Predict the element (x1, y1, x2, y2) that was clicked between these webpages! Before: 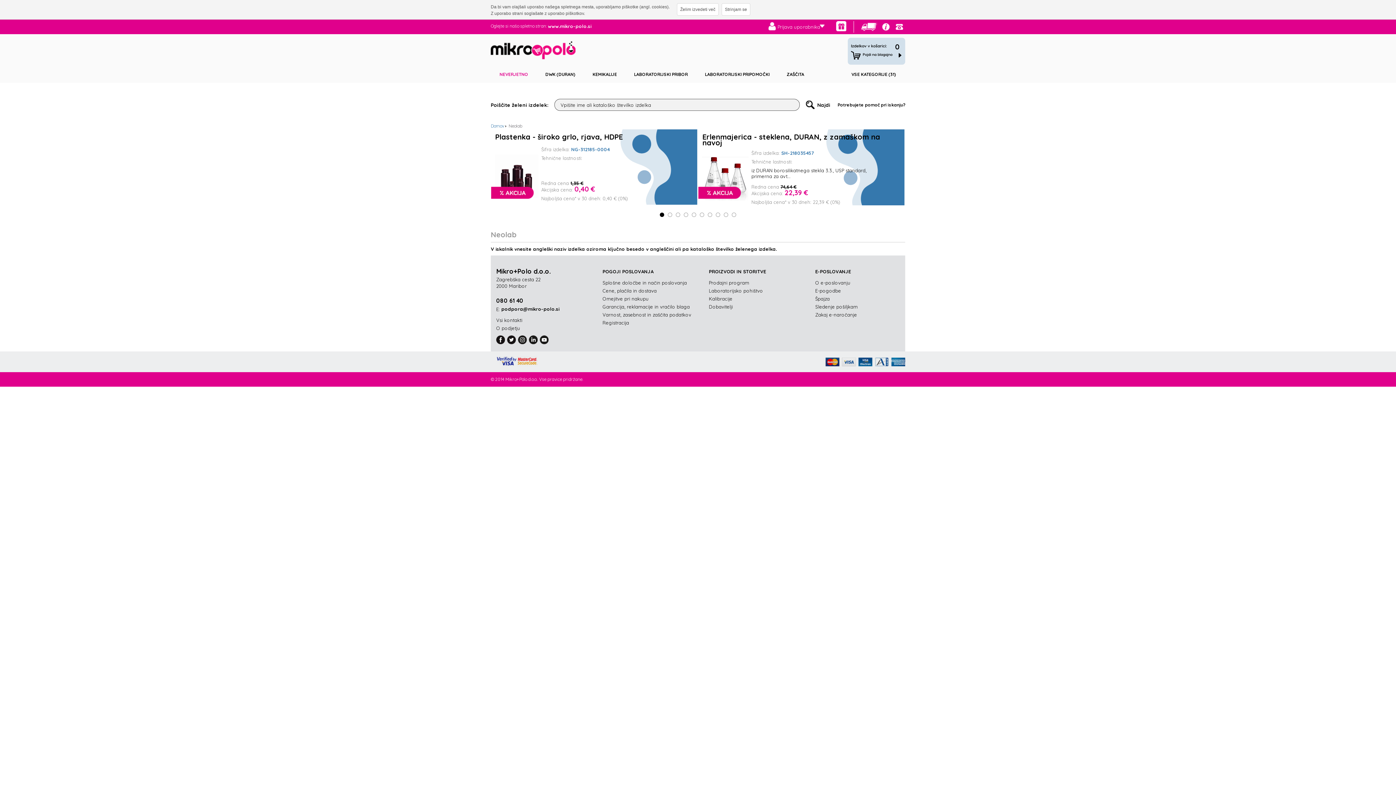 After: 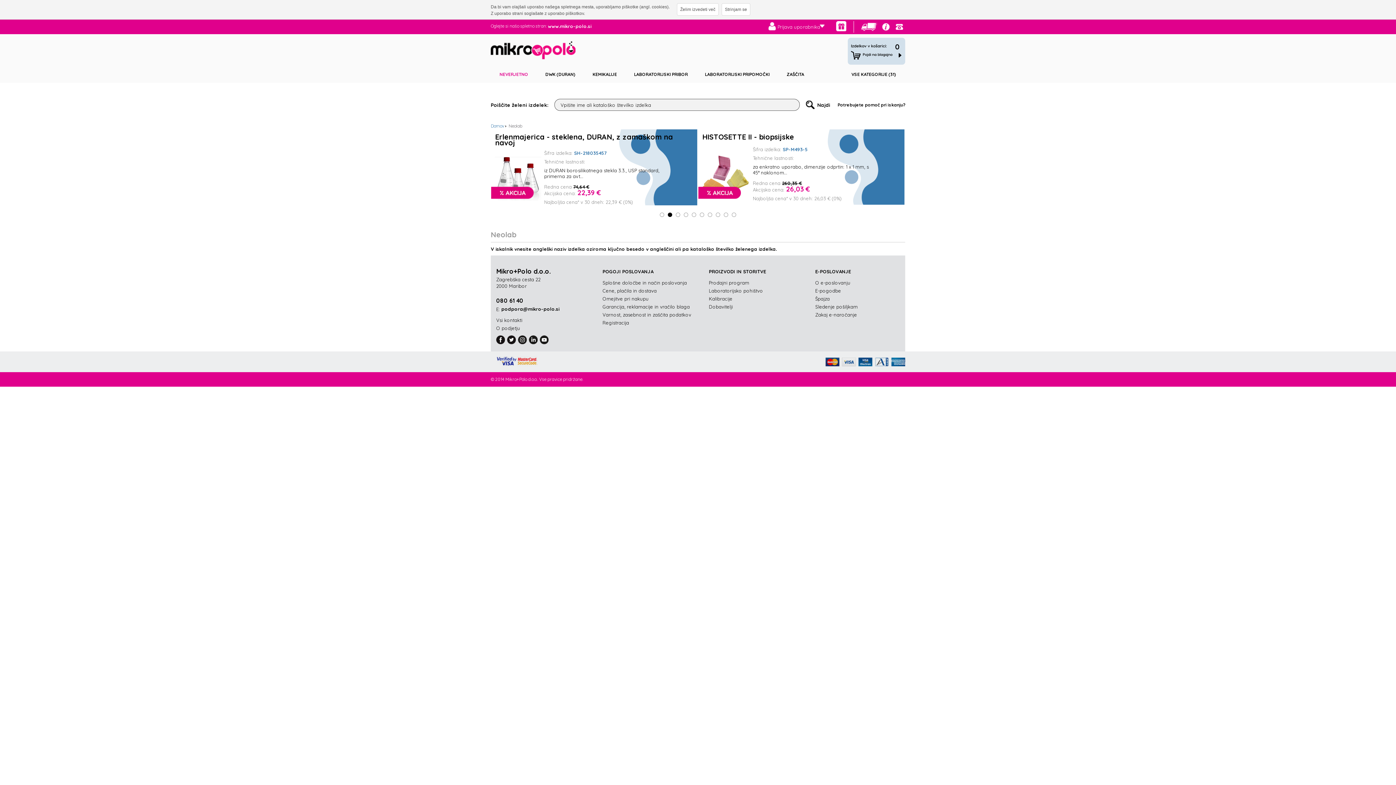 Action: bbox: (701, 148, 746, 198) label: 
